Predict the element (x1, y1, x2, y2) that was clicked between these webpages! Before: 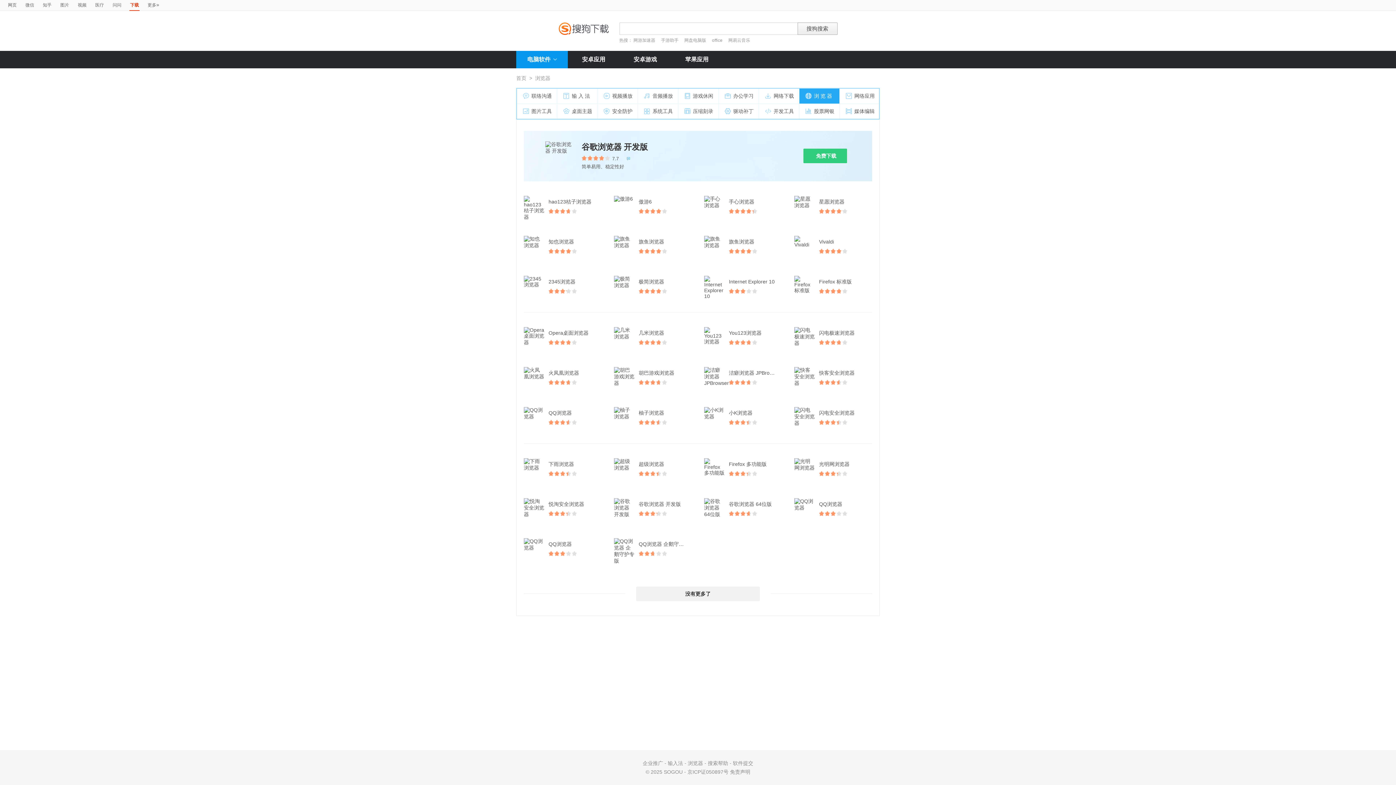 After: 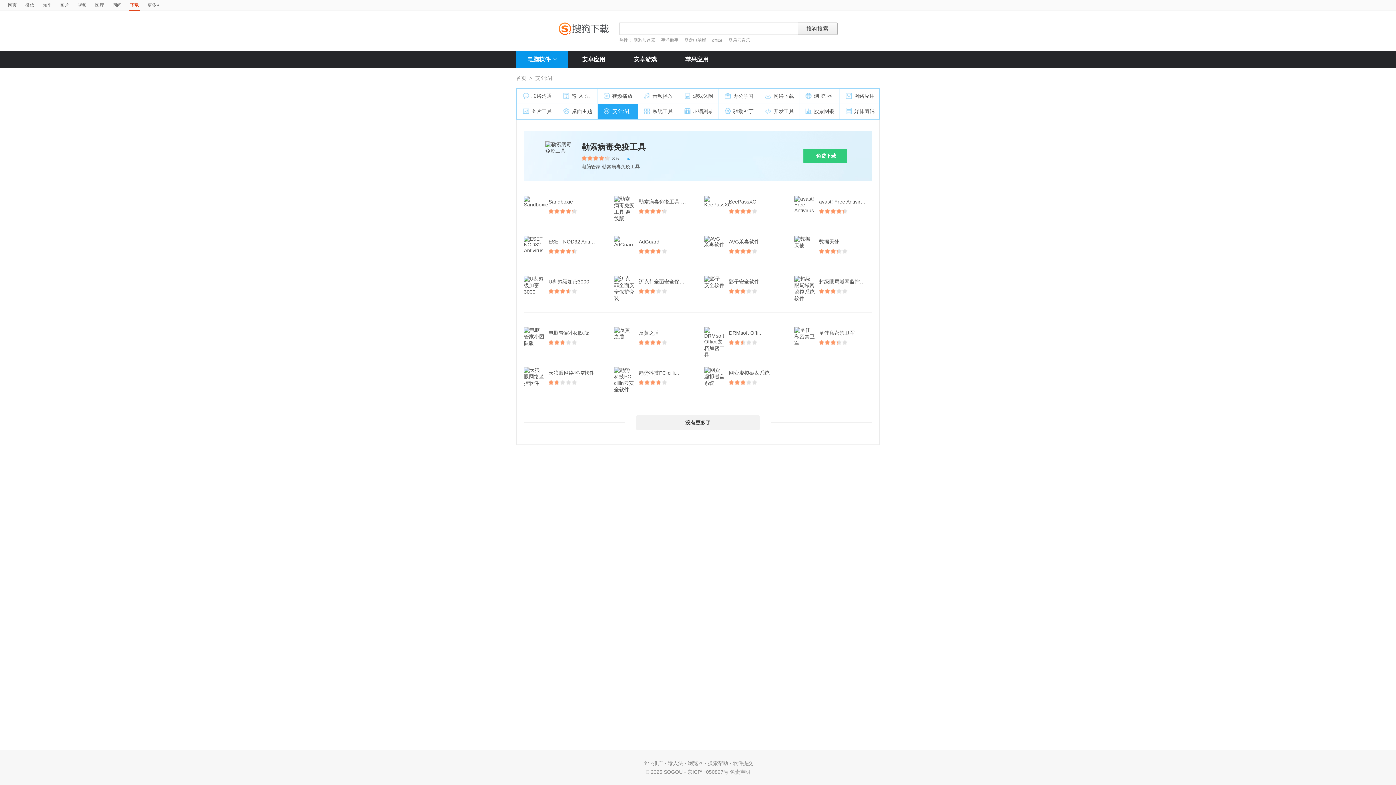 Action: bbox: (597, 104, 638, 119) label: 安全防护